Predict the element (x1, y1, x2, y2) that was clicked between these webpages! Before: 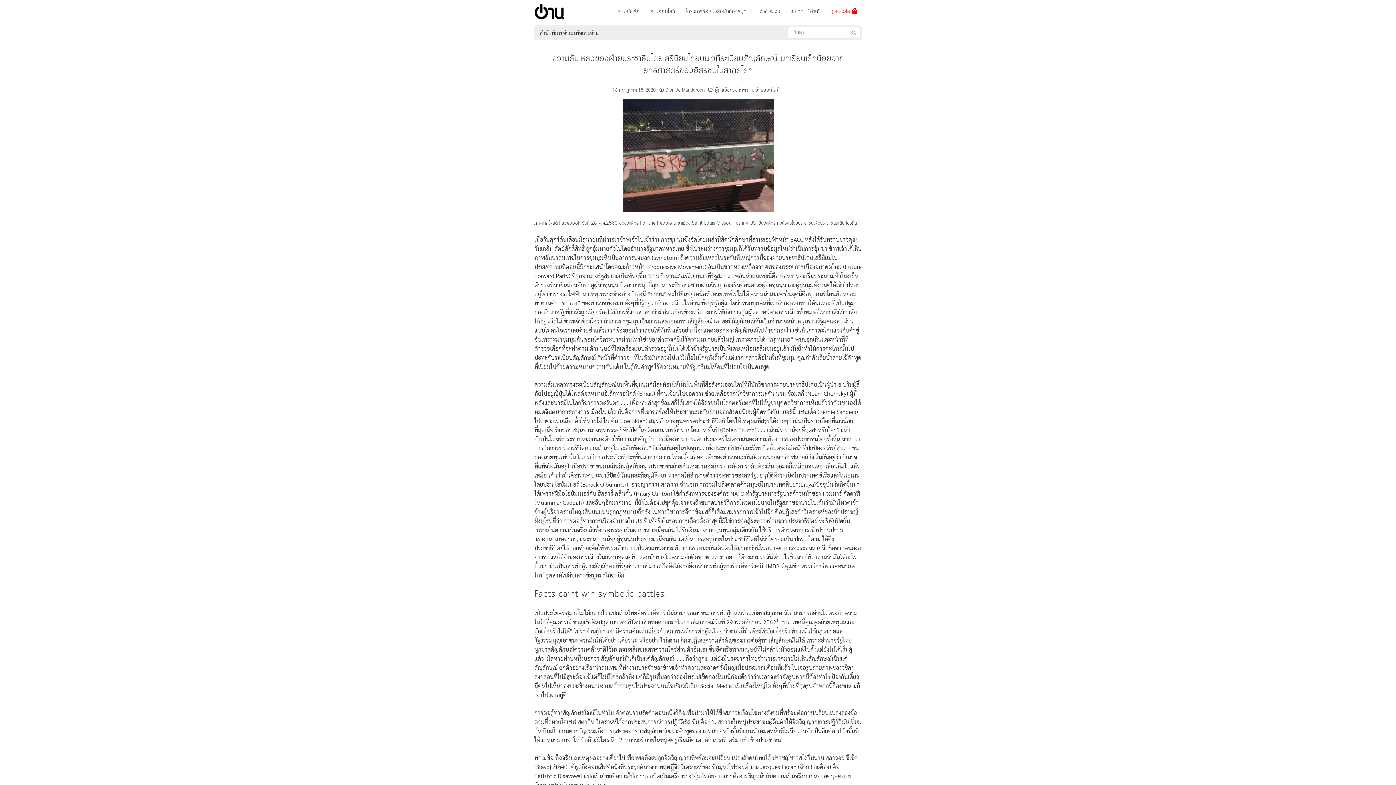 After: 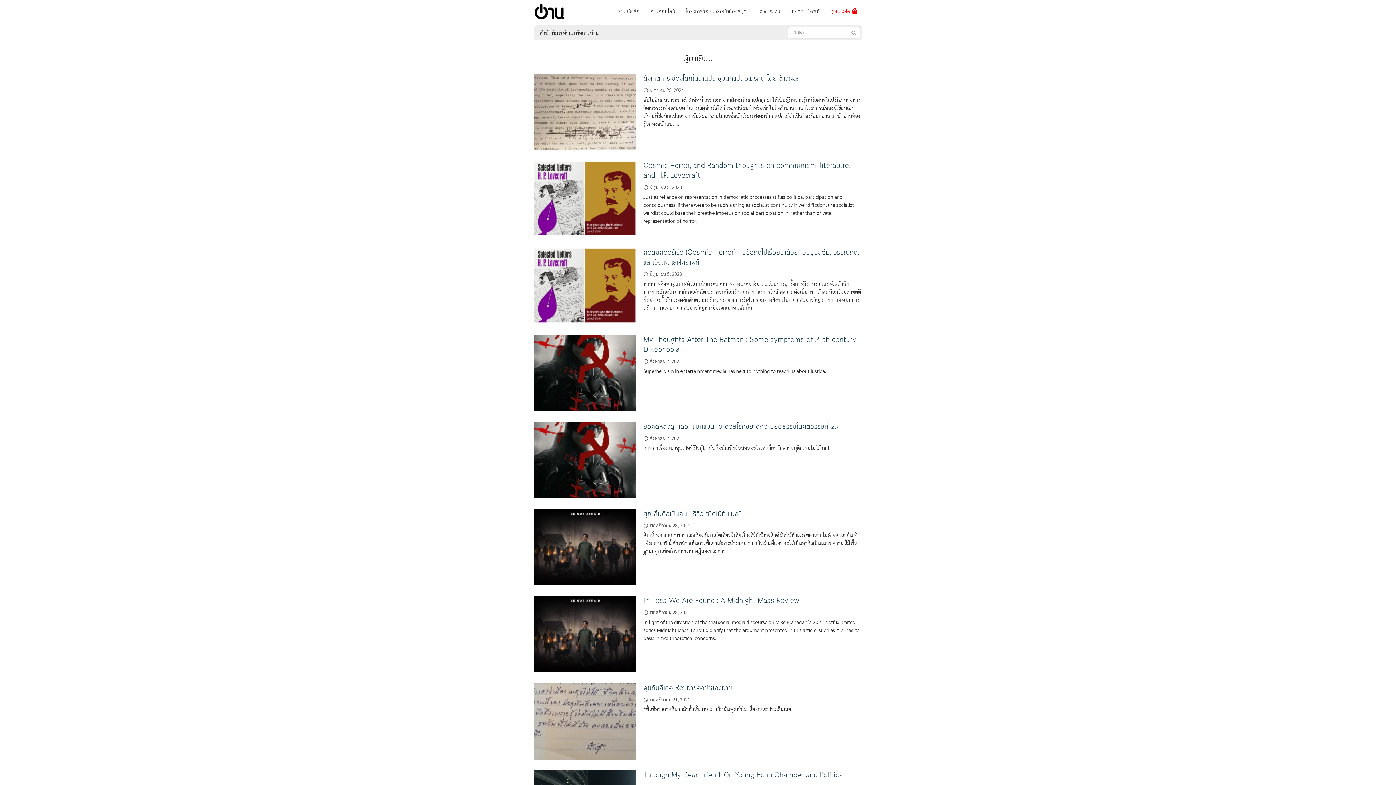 Action: bbox: (715, 86, 732, 92) label: ผู้มาเยือน